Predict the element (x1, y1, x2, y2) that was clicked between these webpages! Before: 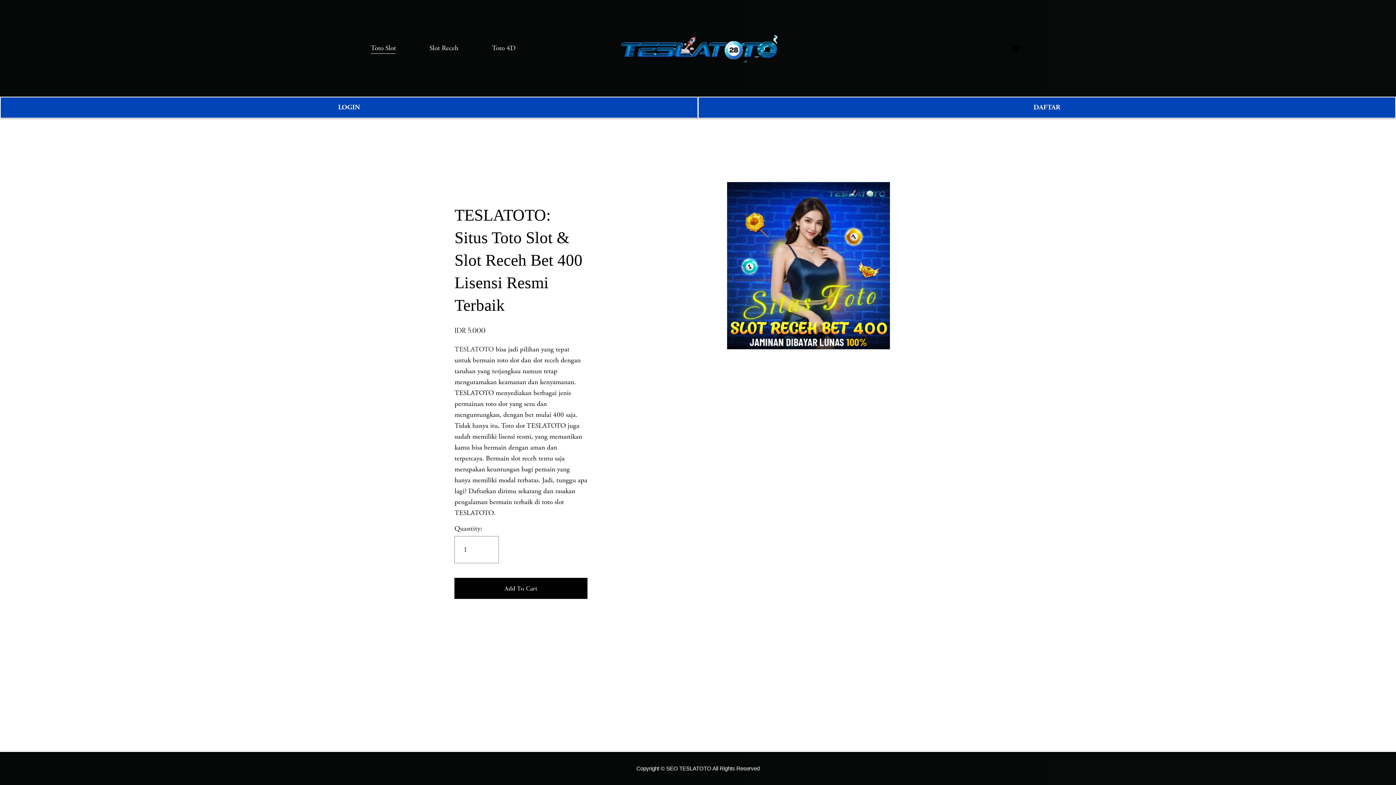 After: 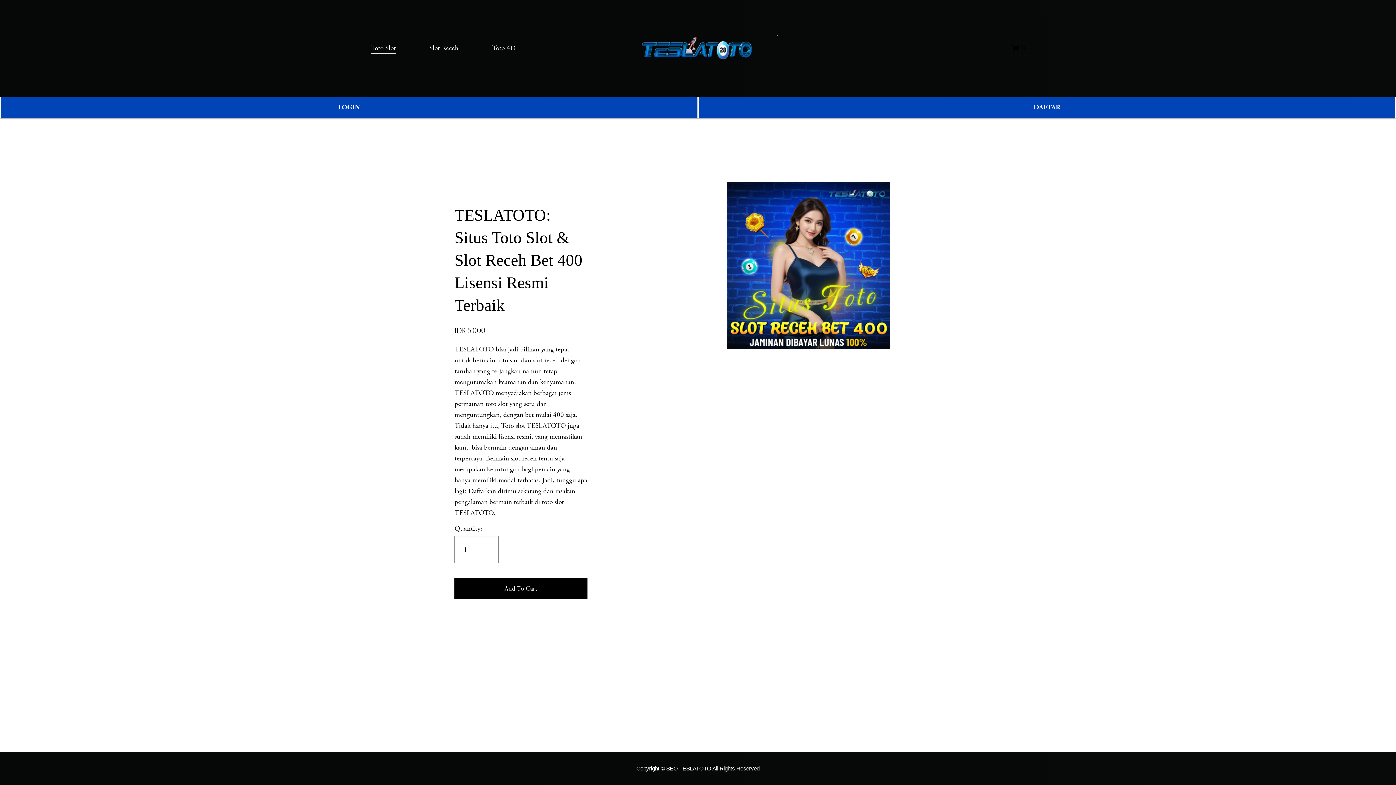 Action: label: Toto 4D bbox: (492, 42, 515, 54)